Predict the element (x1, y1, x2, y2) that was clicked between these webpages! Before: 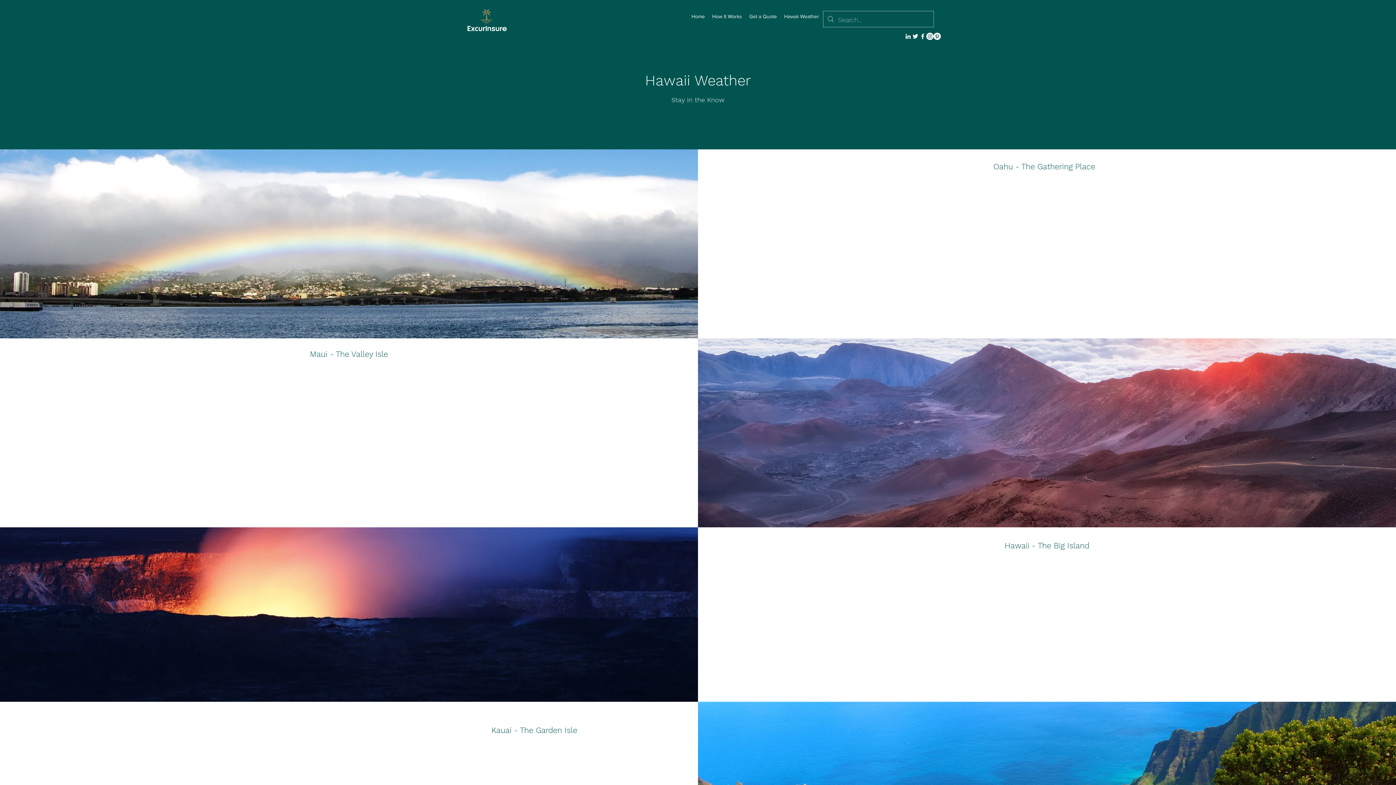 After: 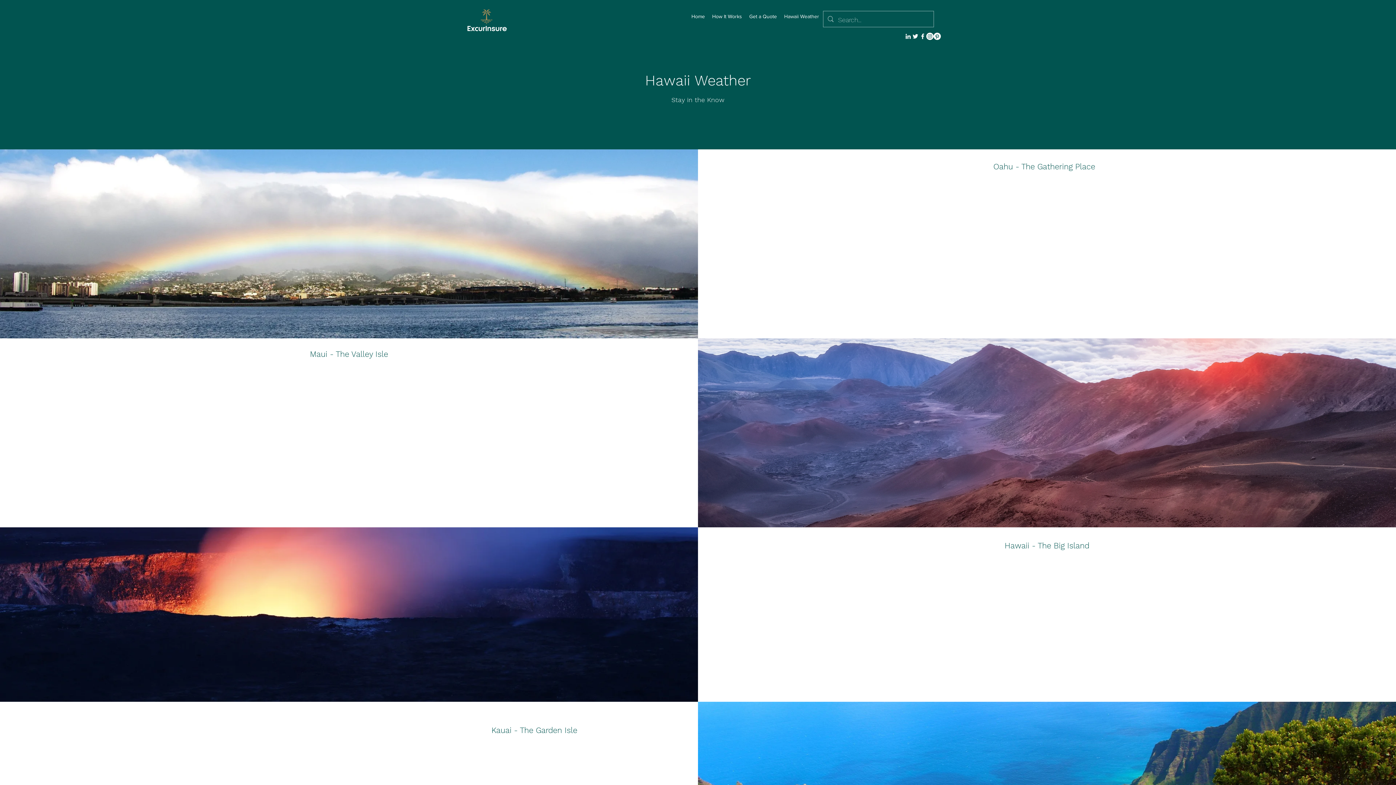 Action: bbox: (933, 32, 941, 40) label: Pinterest      